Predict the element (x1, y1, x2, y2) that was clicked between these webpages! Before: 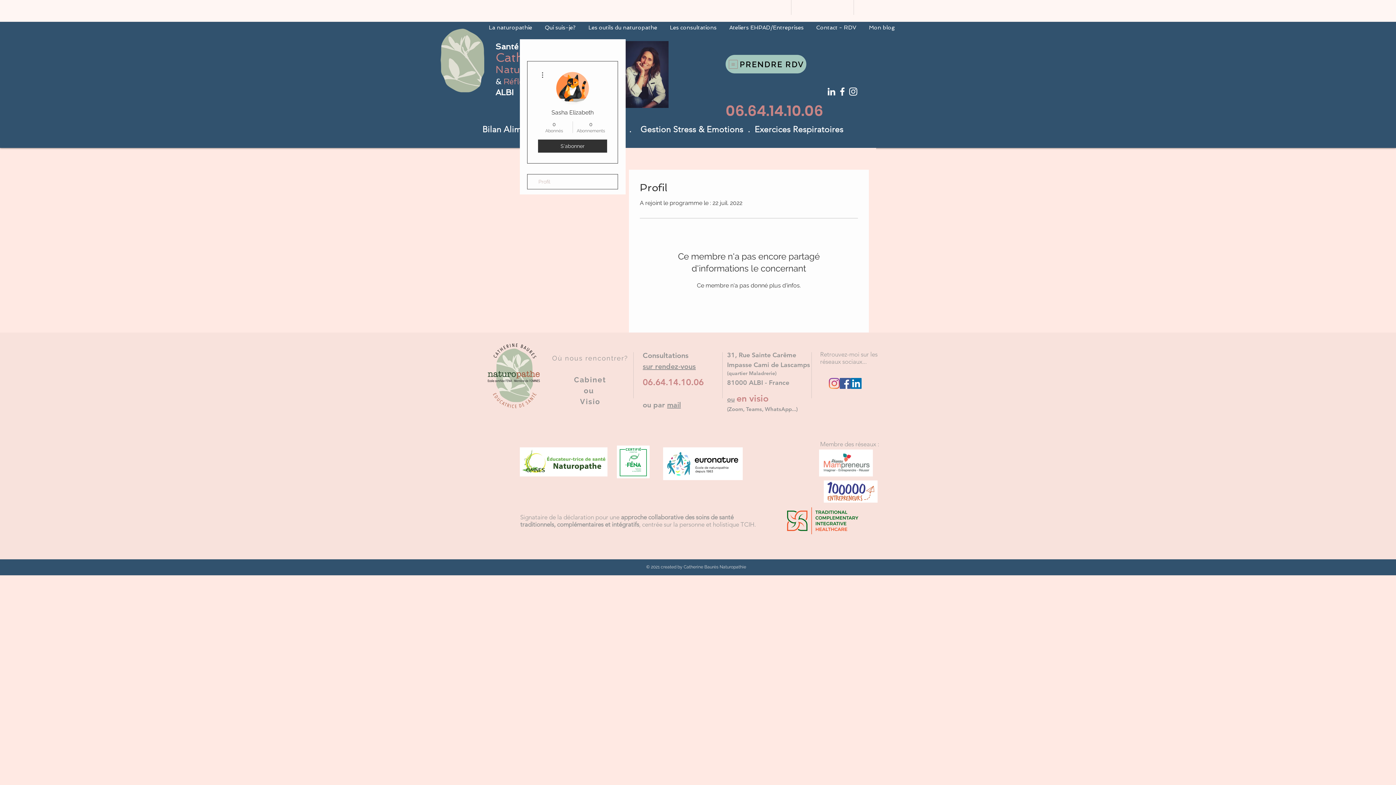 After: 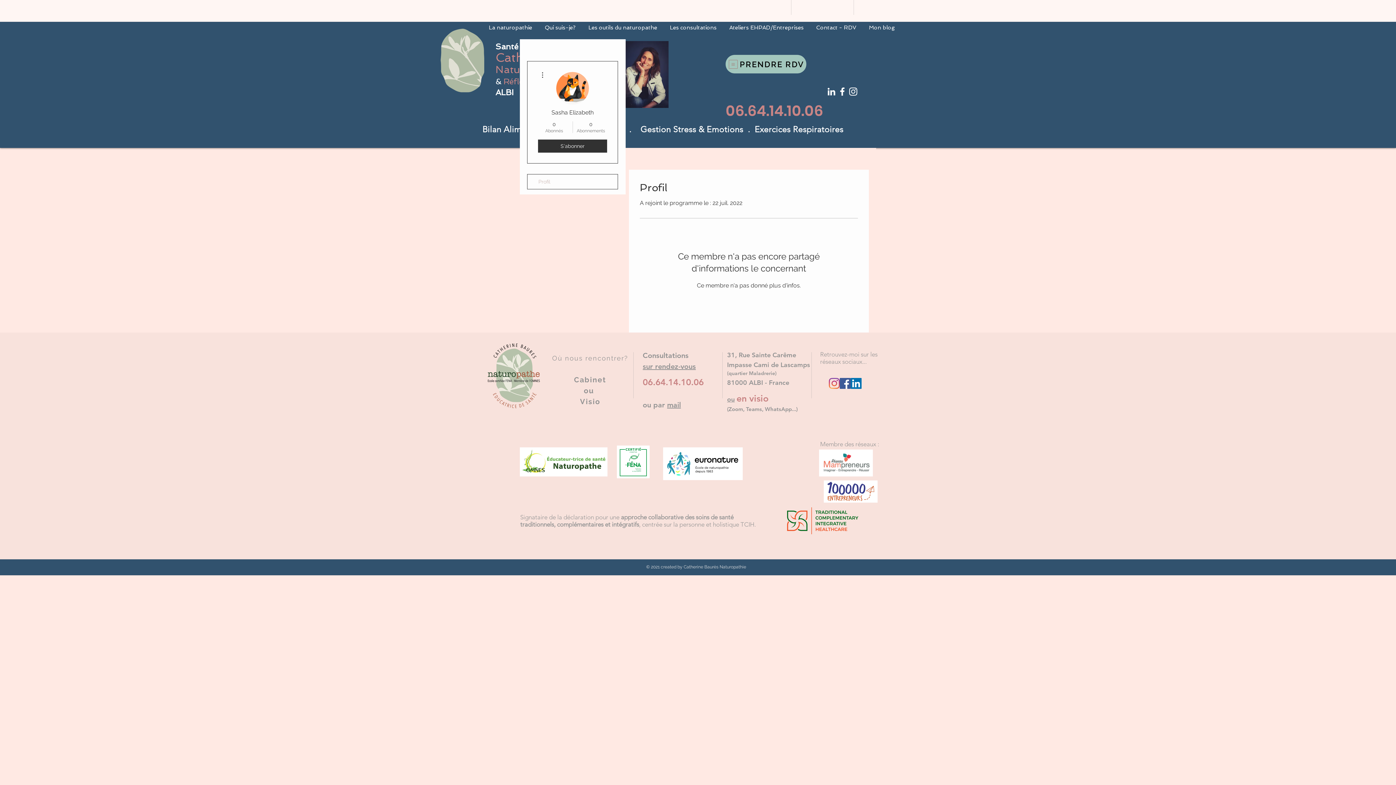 Action: bbox: (837, 86, 848, 97) label: Blanc Facebook Icône